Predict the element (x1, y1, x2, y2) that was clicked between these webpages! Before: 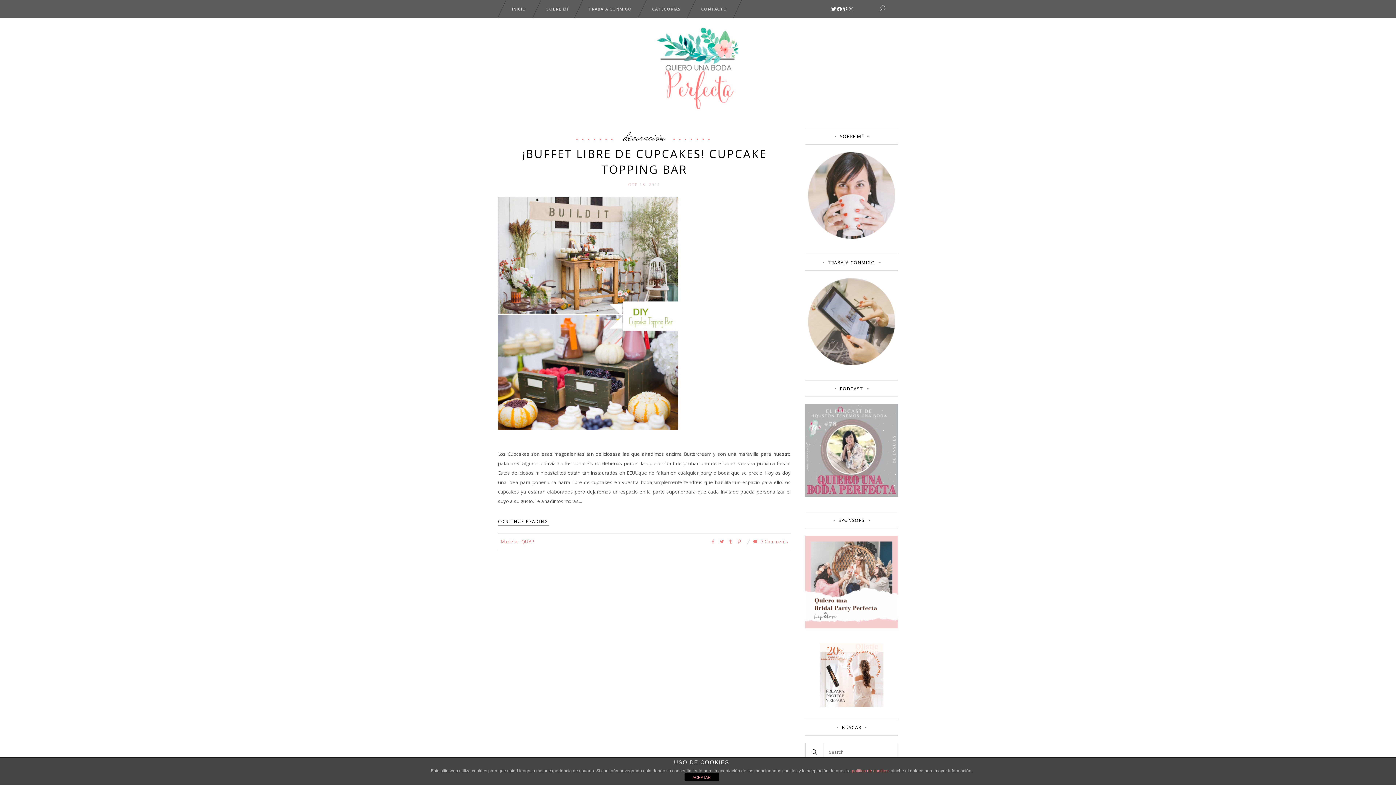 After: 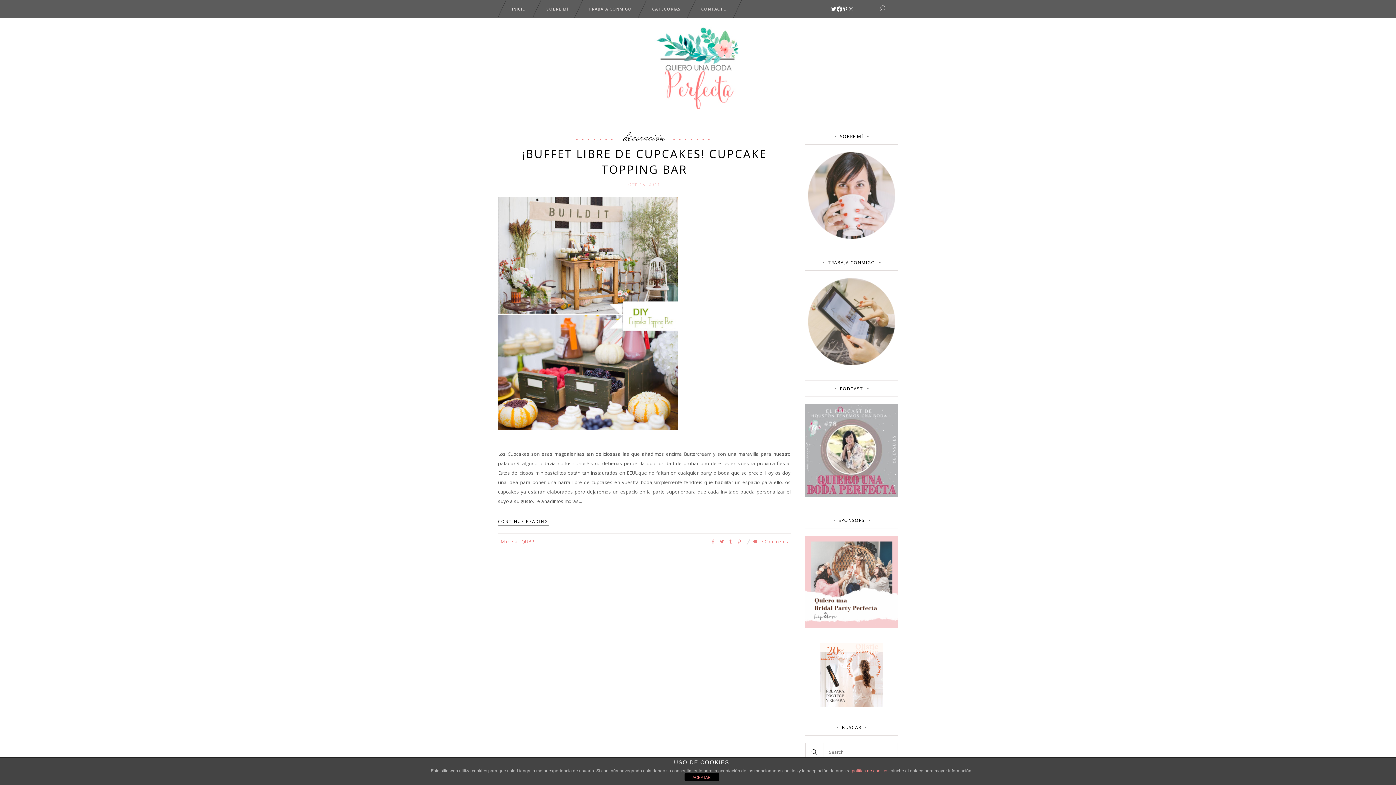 Action: label: Facebook bbox: (836, 6, 842, 12)